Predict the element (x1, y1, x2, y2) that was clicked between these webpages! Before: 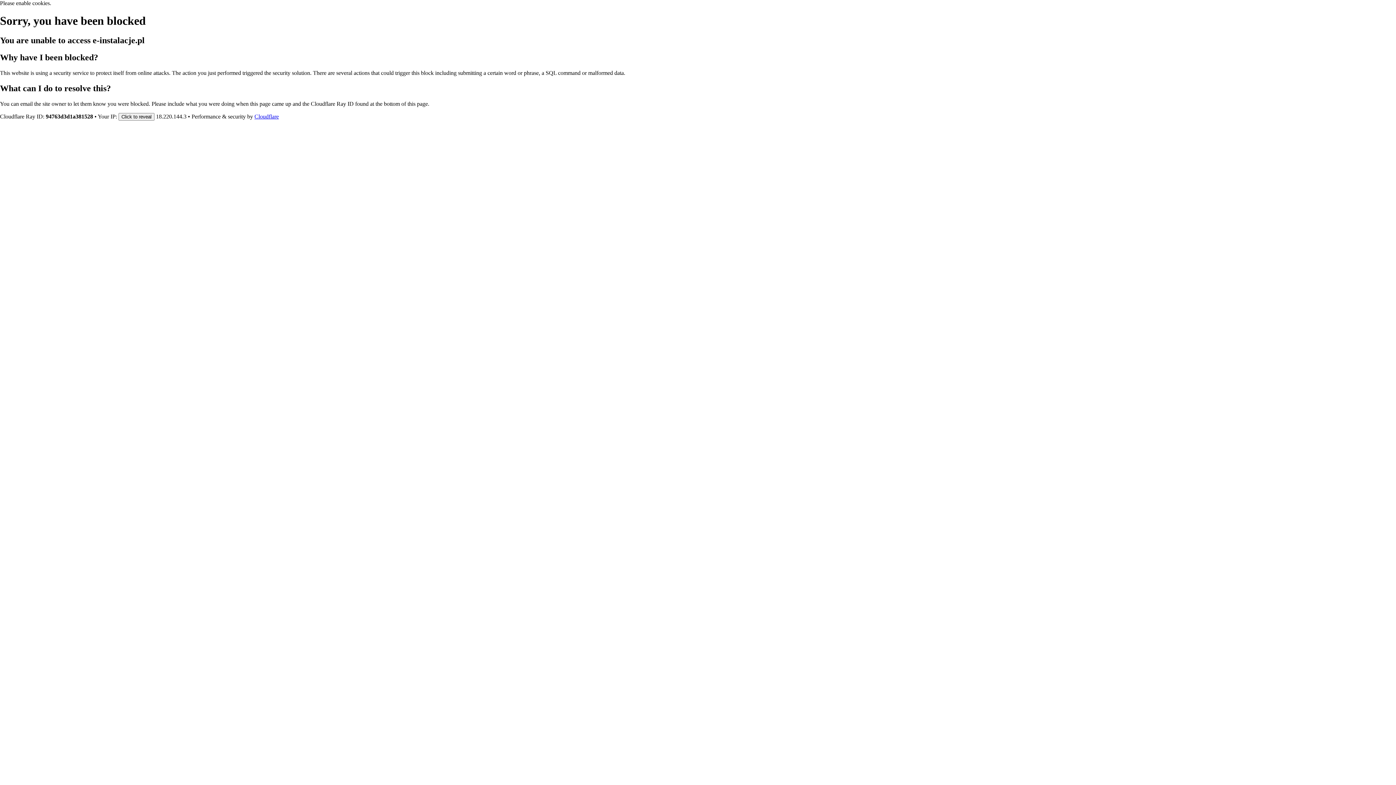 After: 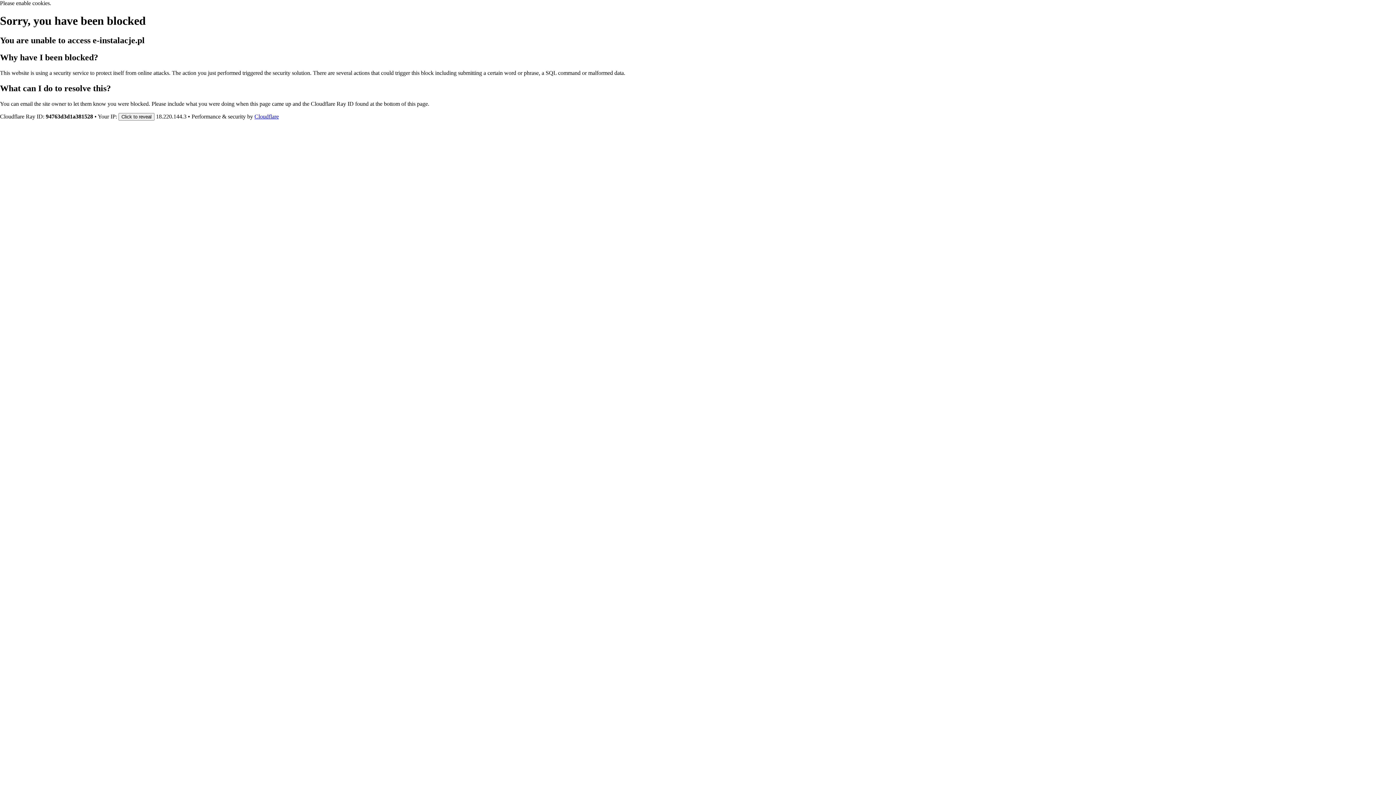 Action: bbox: (254, 113, 278, 119) label: Cloudflare